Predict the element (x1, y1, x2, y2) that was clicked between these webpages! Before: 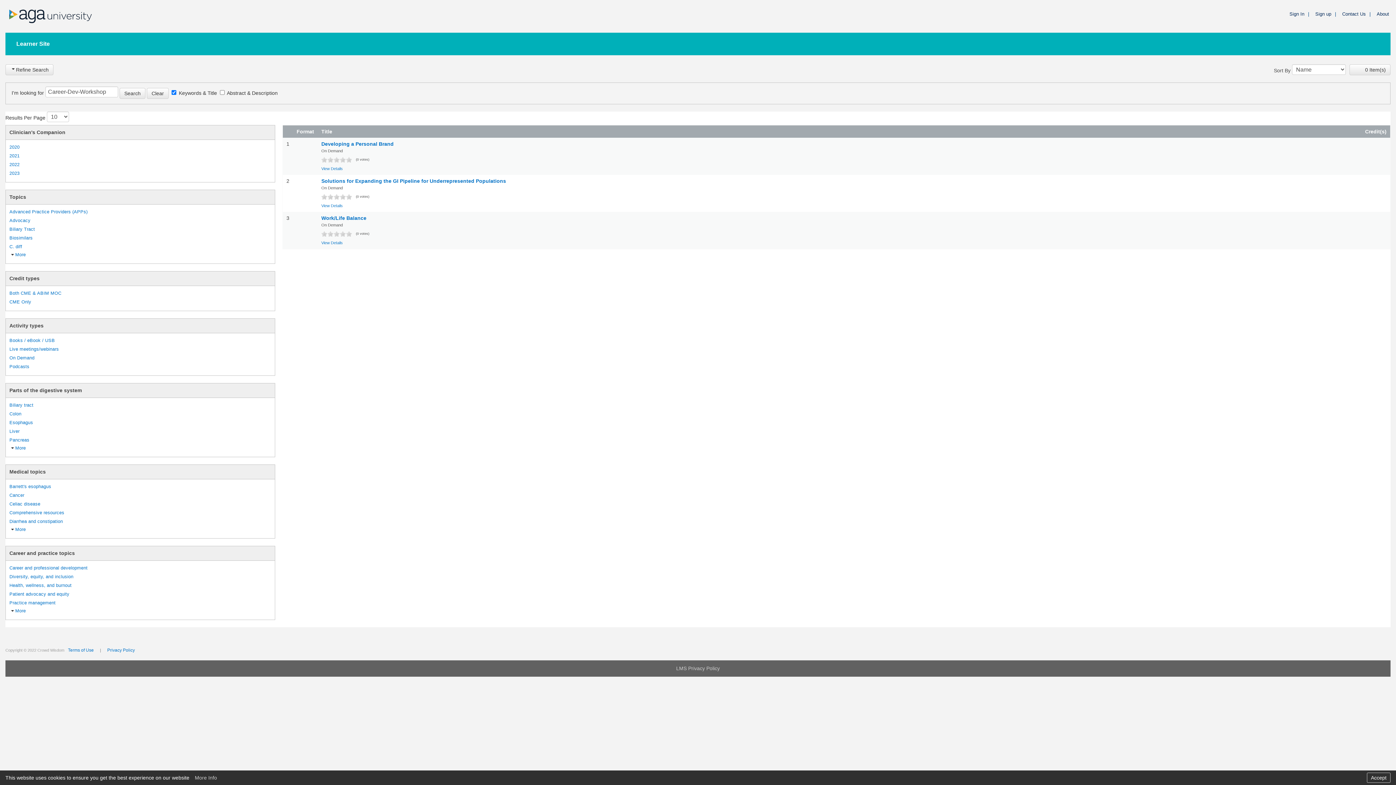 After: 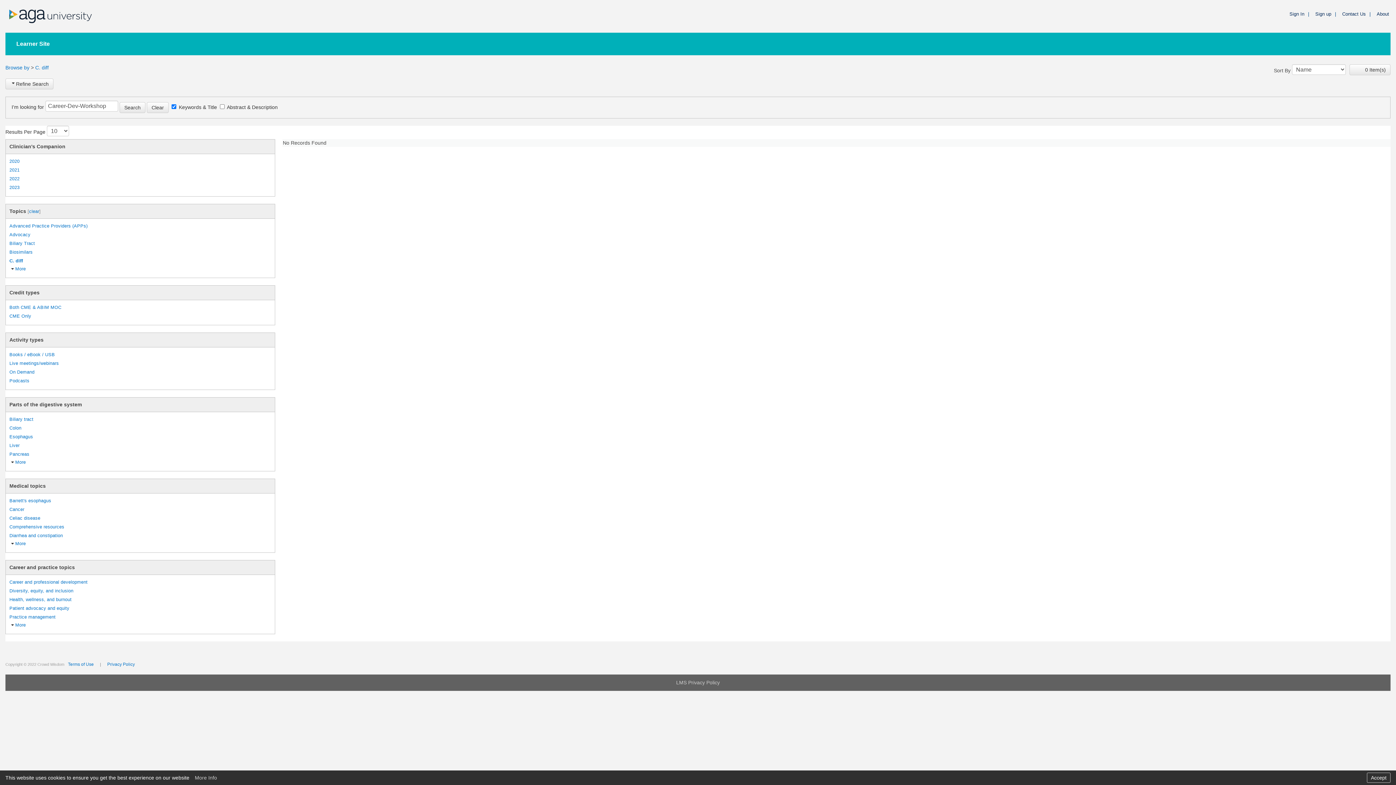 Action: bbox: (9, 244, 22, 250) label: C. diff